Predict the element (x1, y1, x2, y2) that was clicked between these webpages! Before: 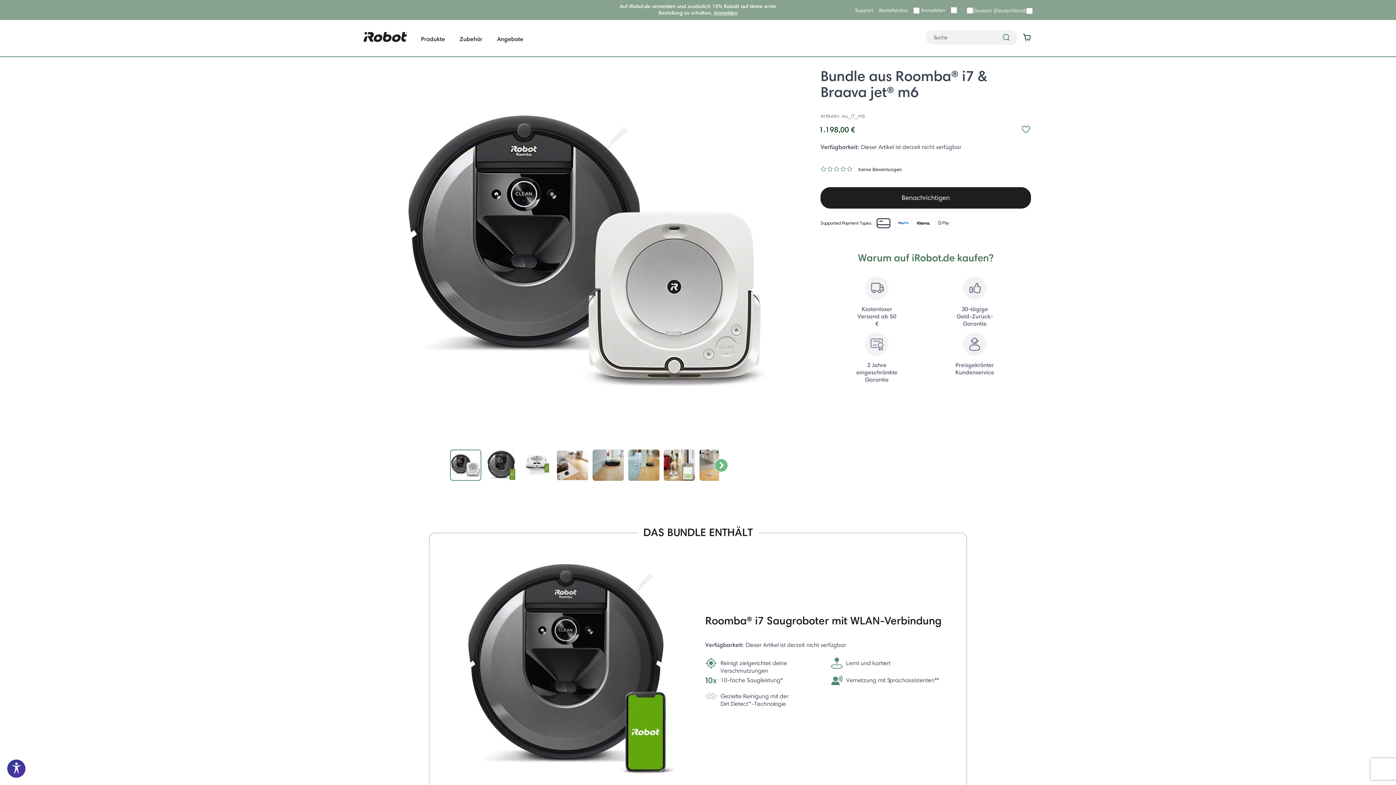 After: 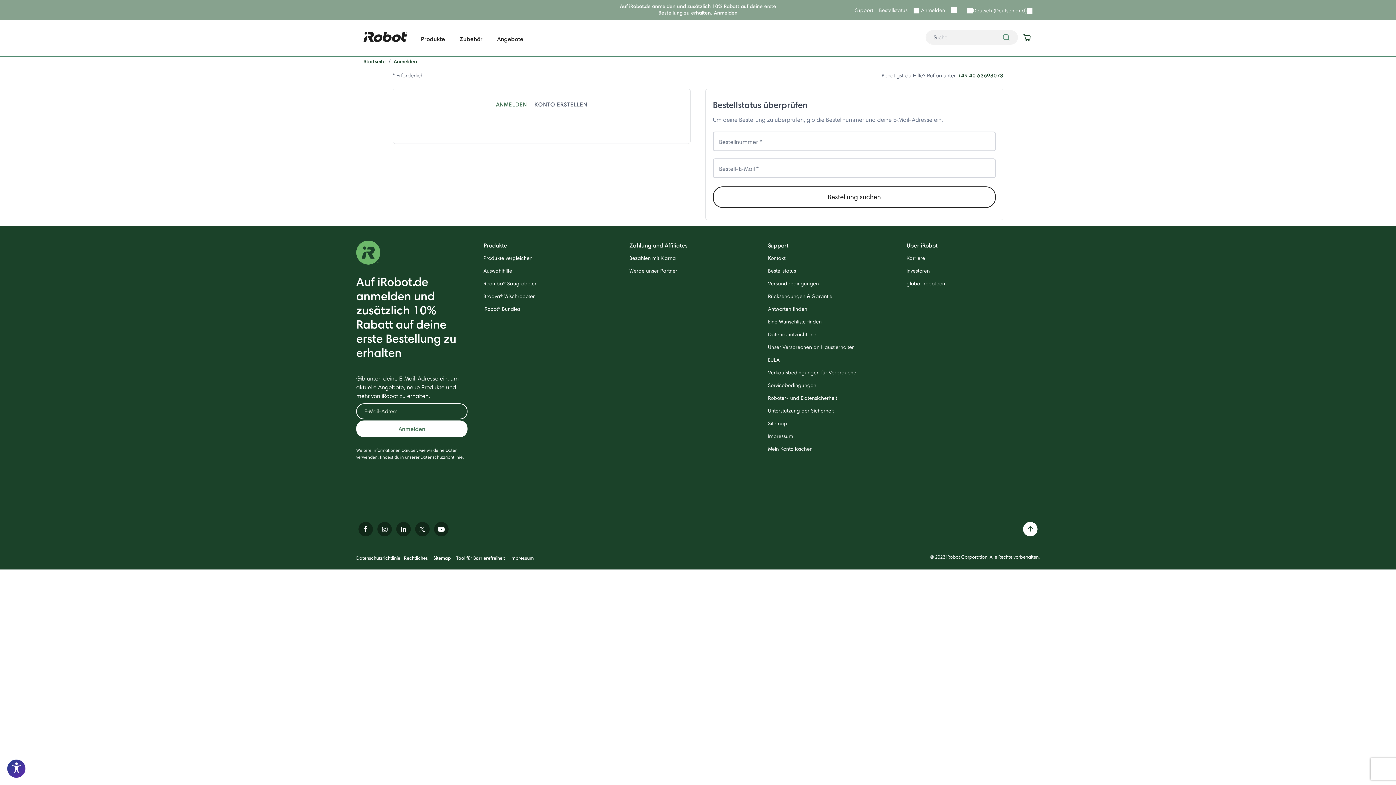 Action: bbox: (910, 6, 948, 13) label: Anmelden